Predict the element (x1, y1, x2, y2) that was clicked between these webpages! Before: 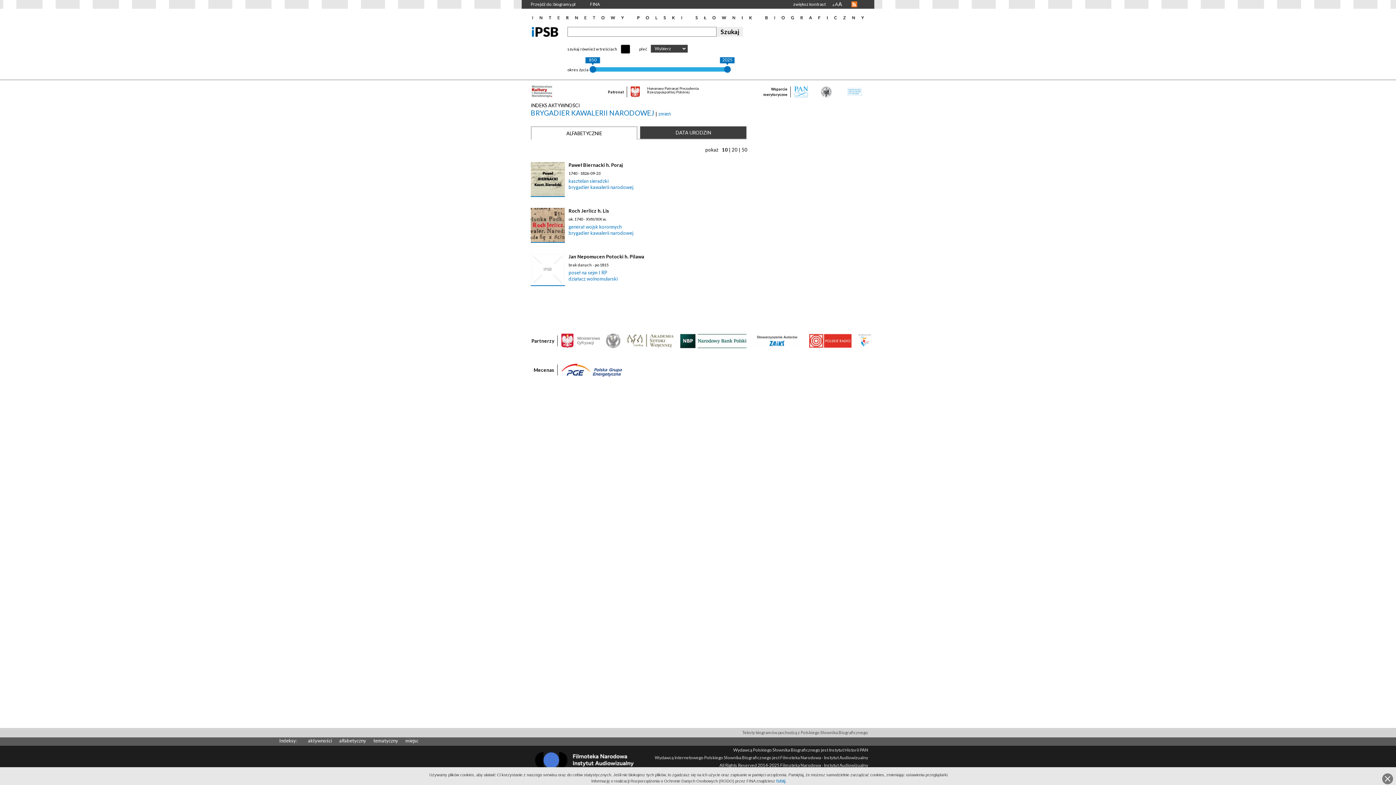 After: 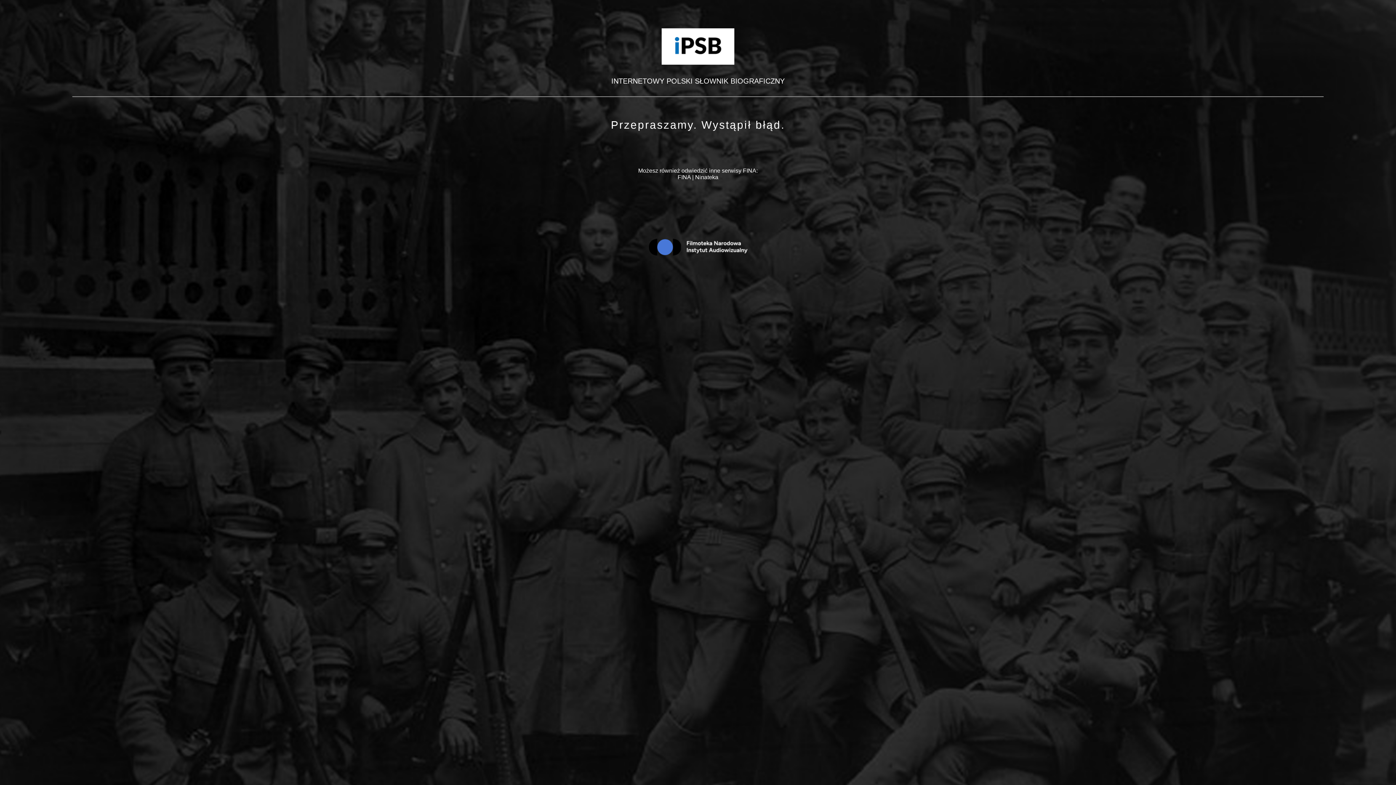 Action: bbox: (568, 230, 633, 236) label: brygadier kawalerii narodowej